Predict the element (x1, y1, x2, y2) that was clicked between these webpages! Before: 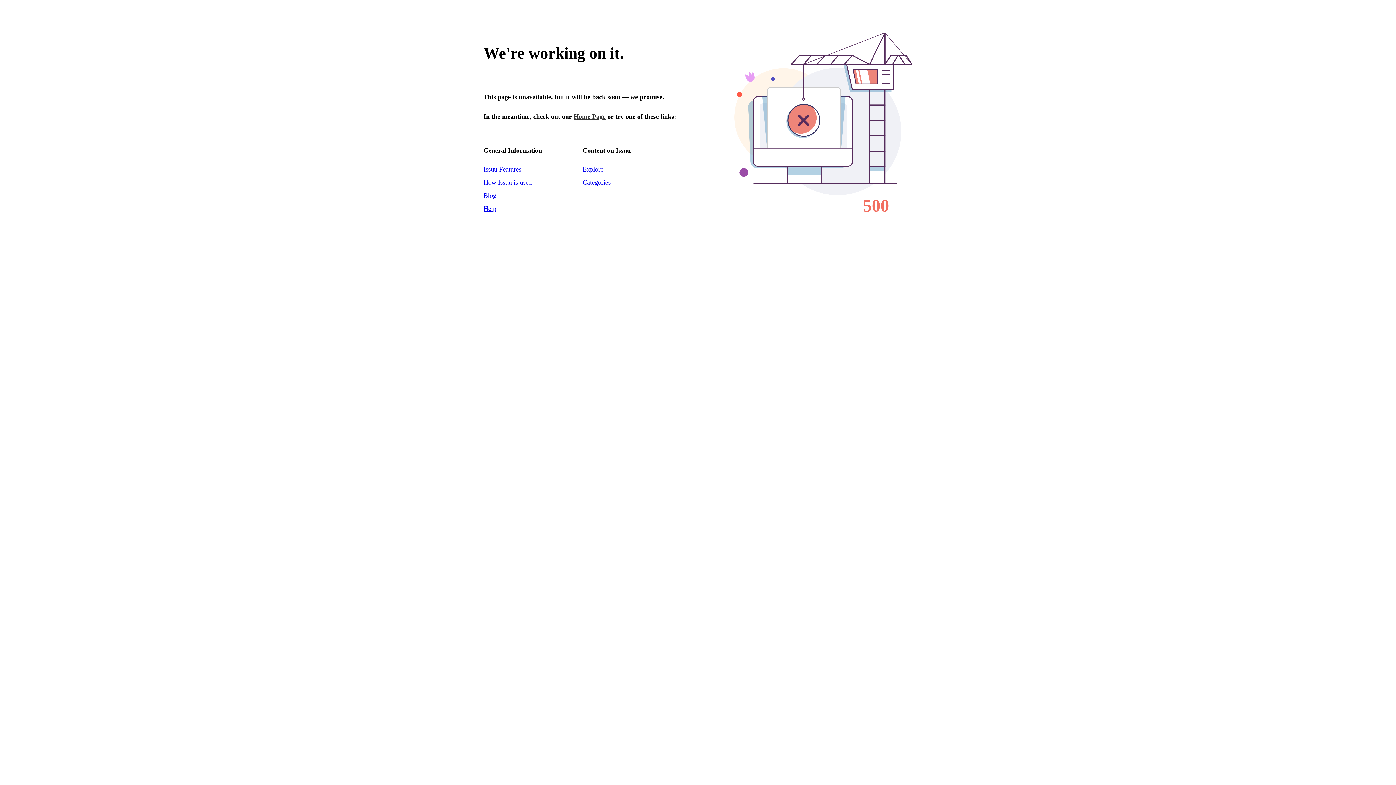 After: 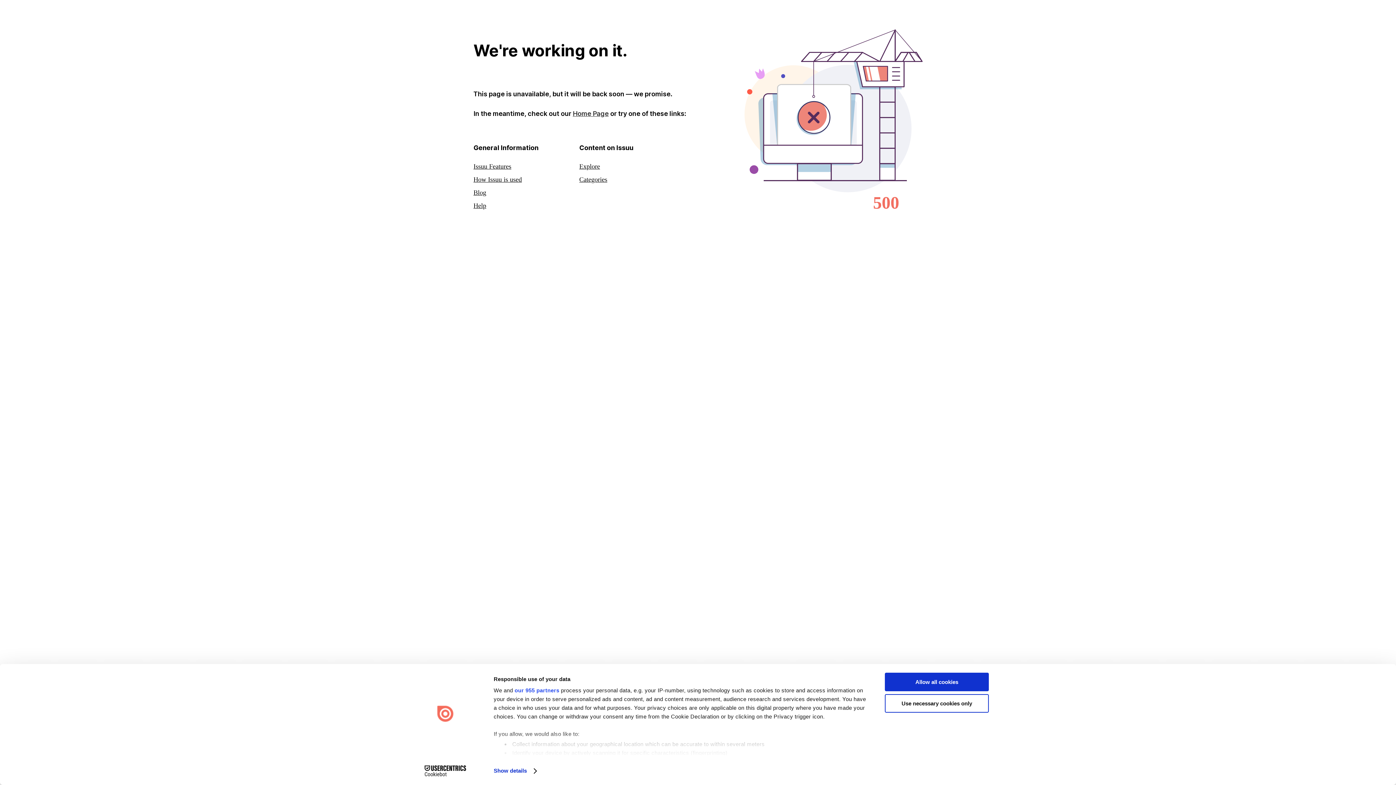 Action: label: Home Page bbox: (573, 113, 605, 120)